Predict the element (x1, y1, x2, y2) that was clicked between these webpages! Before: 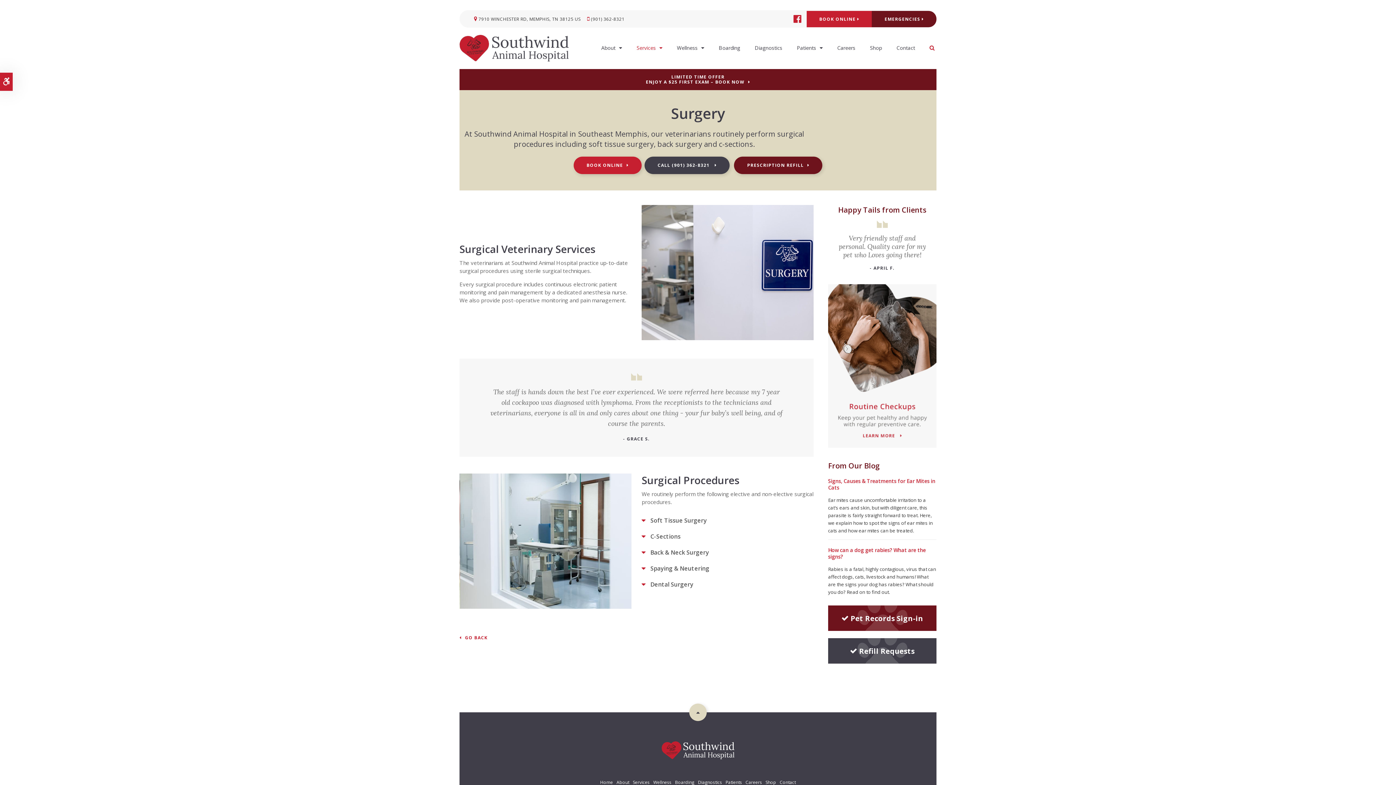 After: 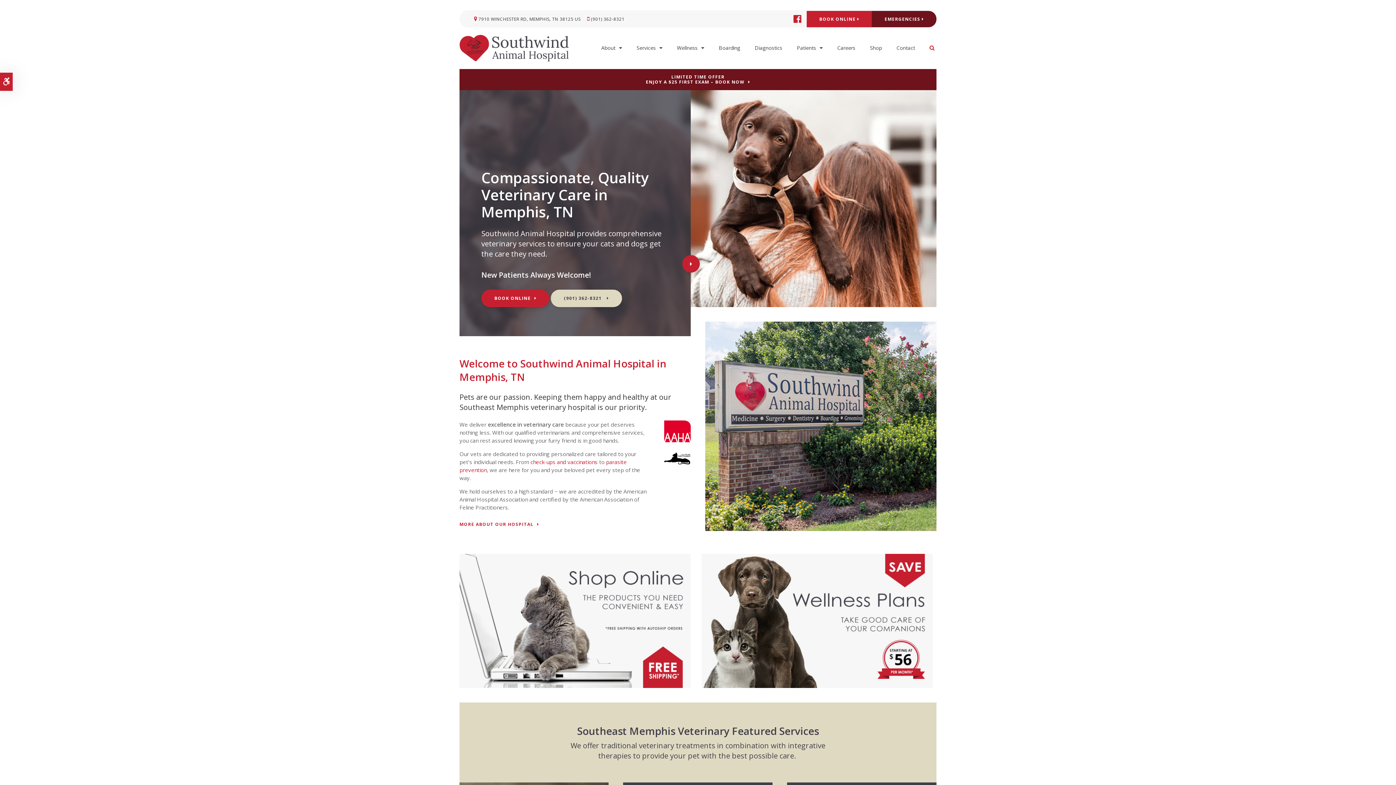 Action: label: Home bbox: (600, 779, 613, 785)